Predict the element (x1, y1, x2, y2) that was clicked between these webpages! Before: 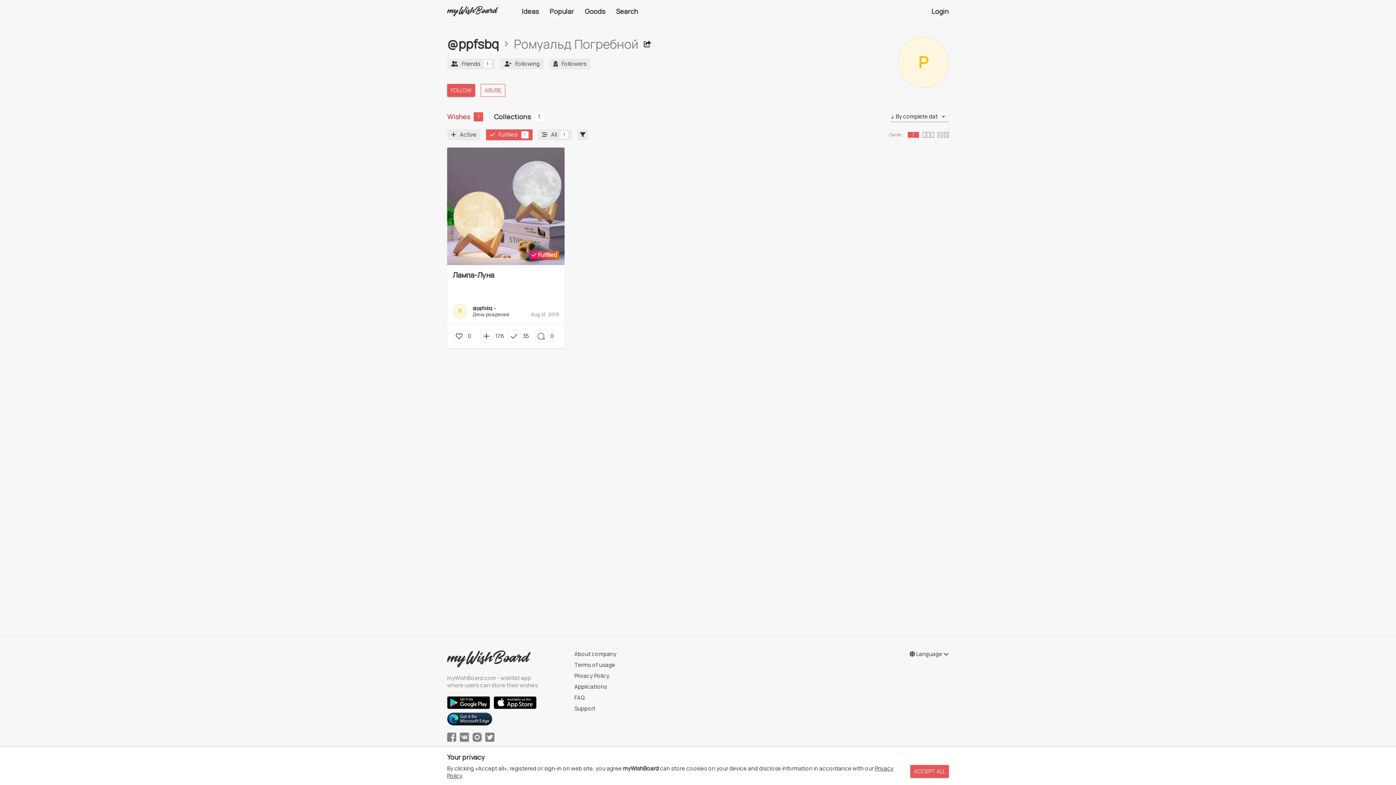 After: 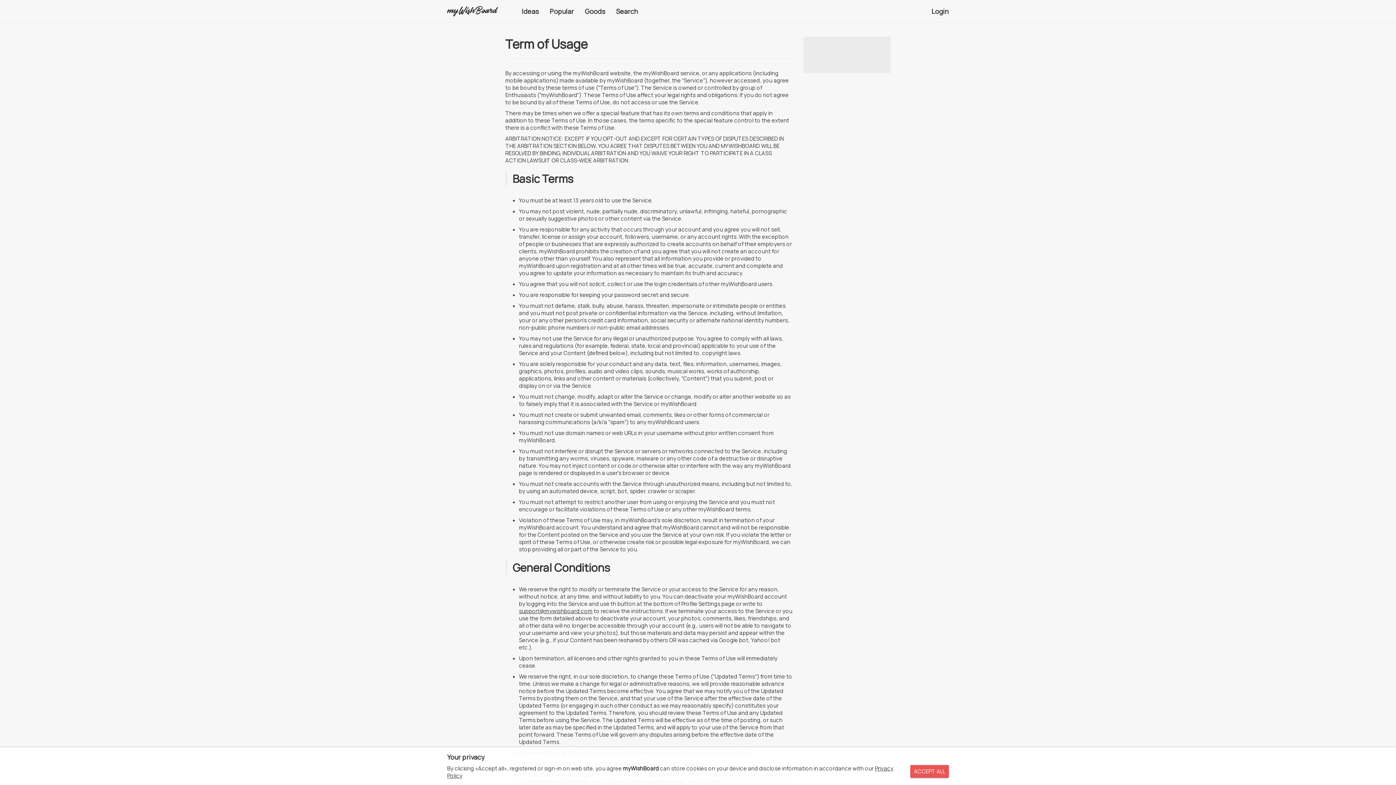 Action: label: Terms of usage bbox: (574, 661, 615, 669)